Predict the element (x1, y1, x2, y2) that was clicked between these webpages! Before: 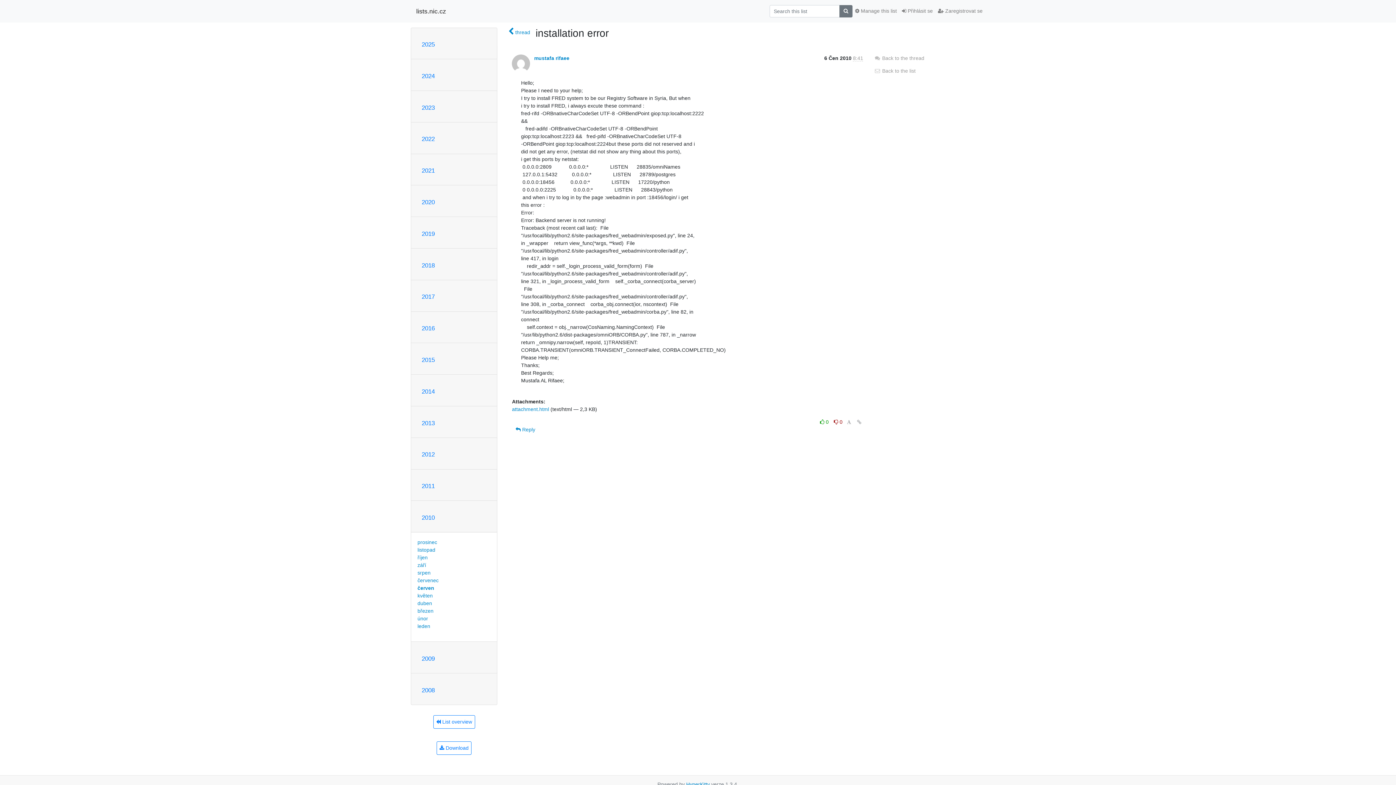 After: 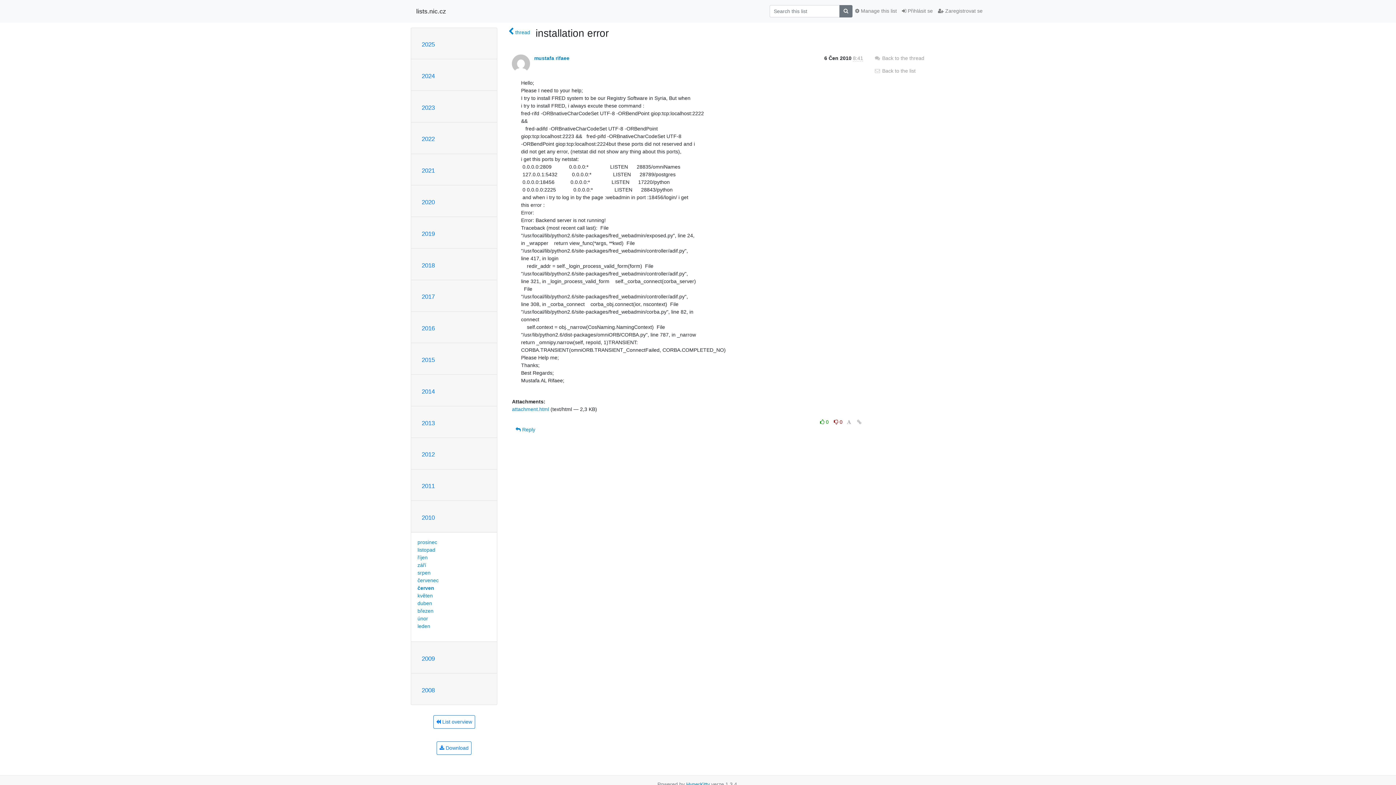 Action: bbox: (855, 418, 863, 426)